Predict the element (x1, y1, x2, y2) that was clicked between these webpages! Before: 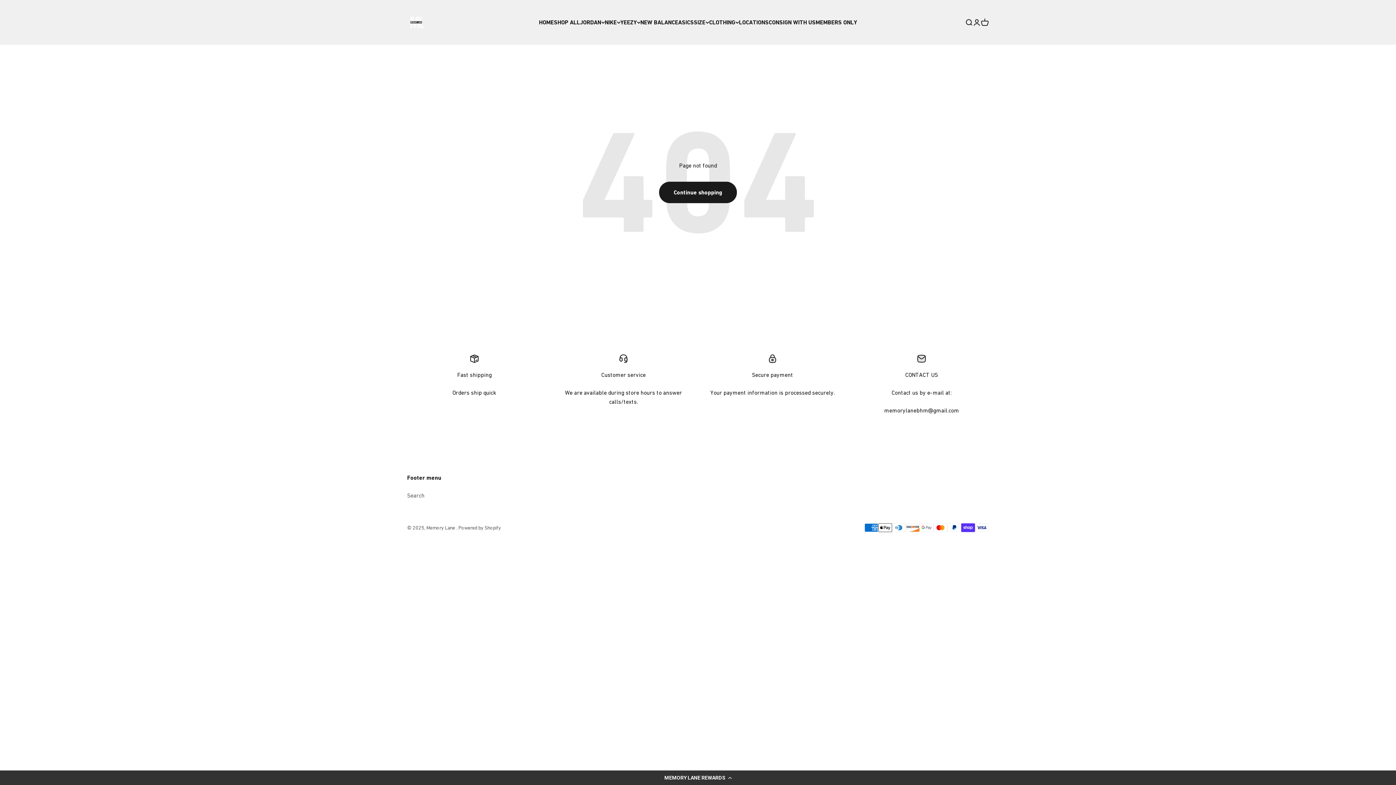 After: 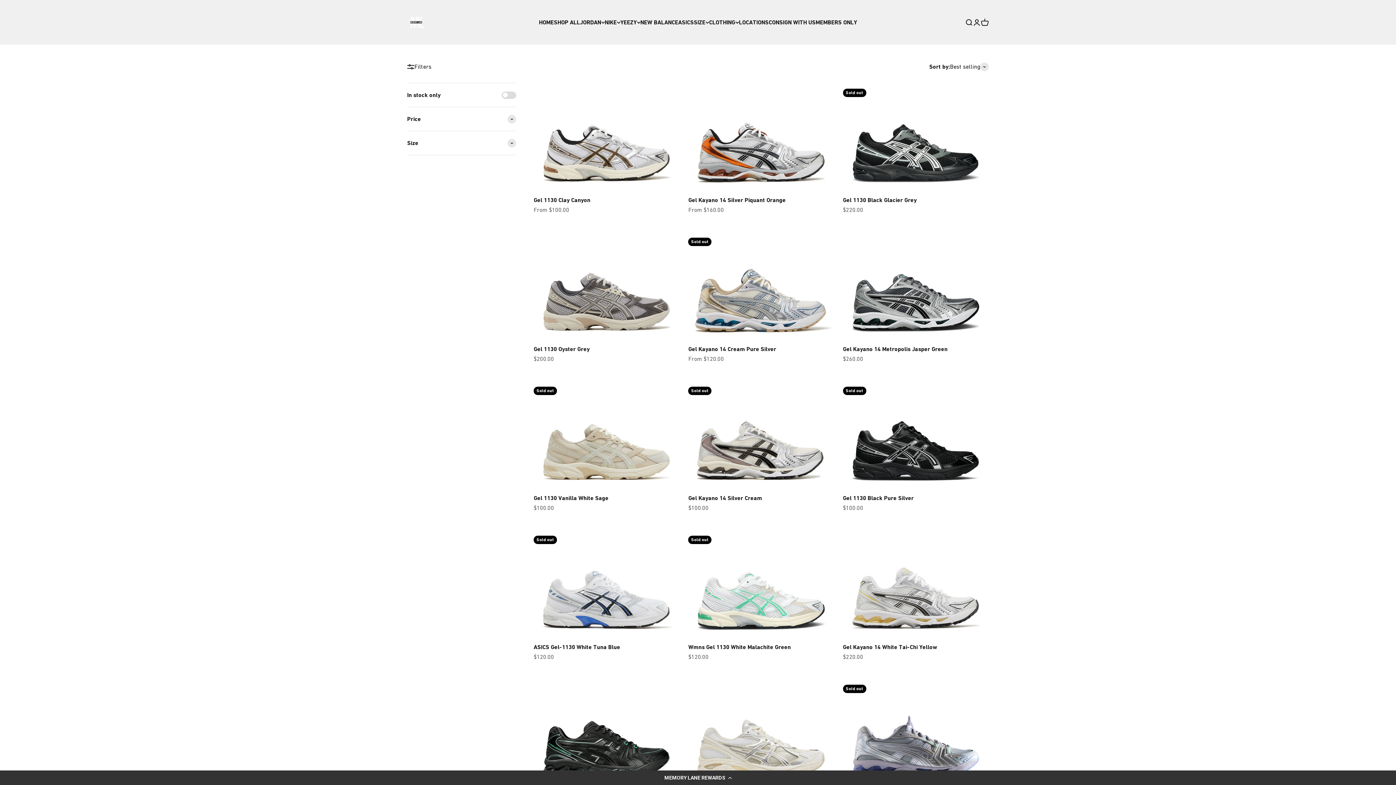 Action: bbox: (678, 18, 694, 25) label: ASICS